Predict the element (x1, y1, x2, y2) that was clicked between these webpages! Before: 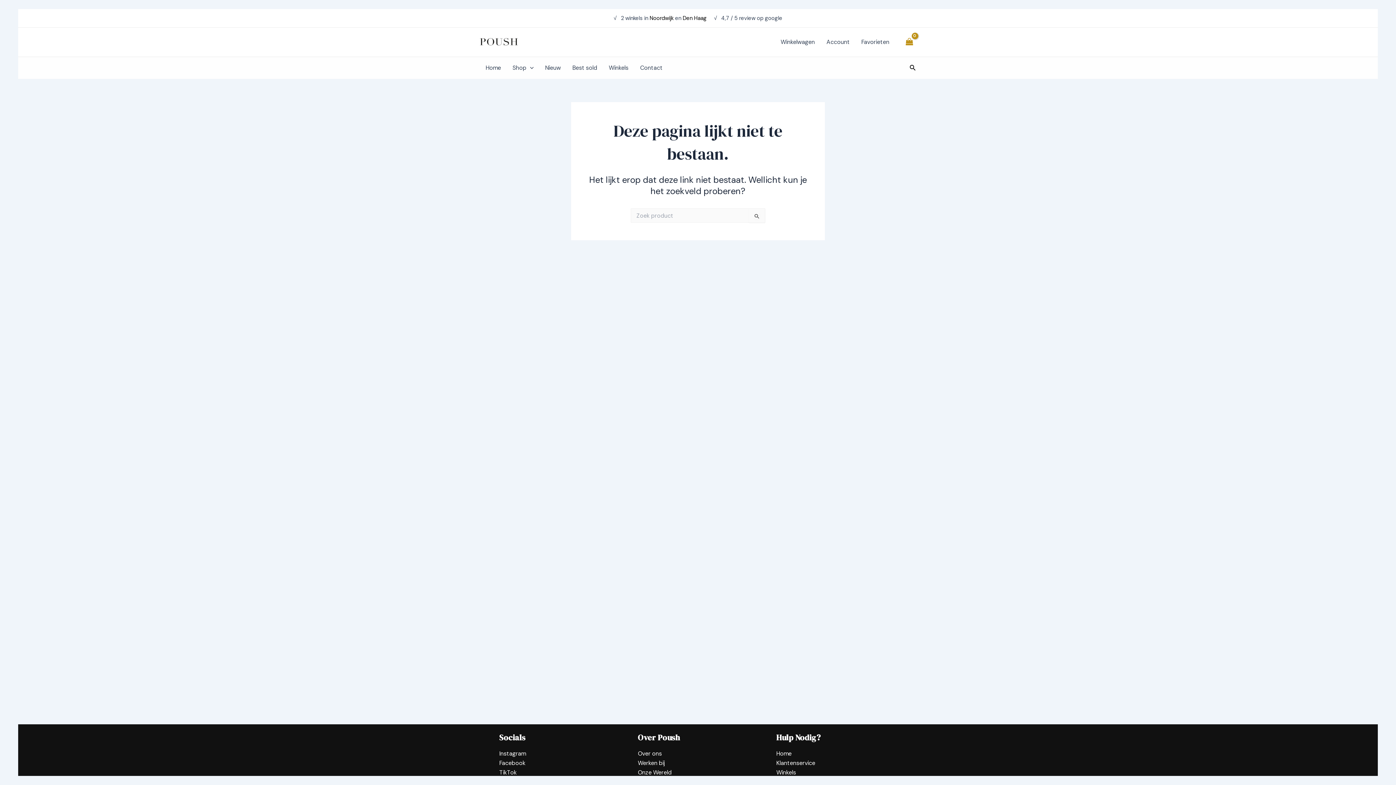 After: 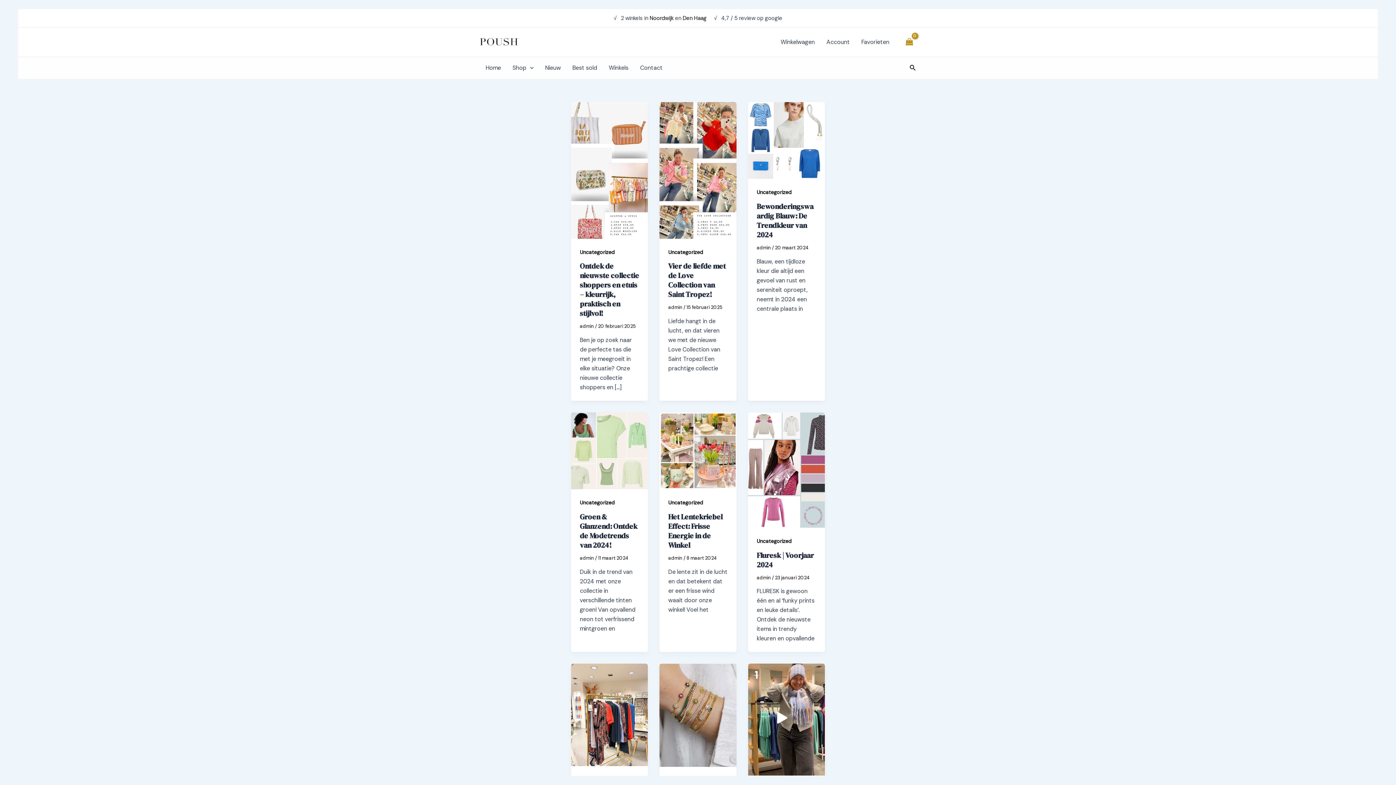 Action: bbox: (638, 769, 671, 776) label: Onze Wereld